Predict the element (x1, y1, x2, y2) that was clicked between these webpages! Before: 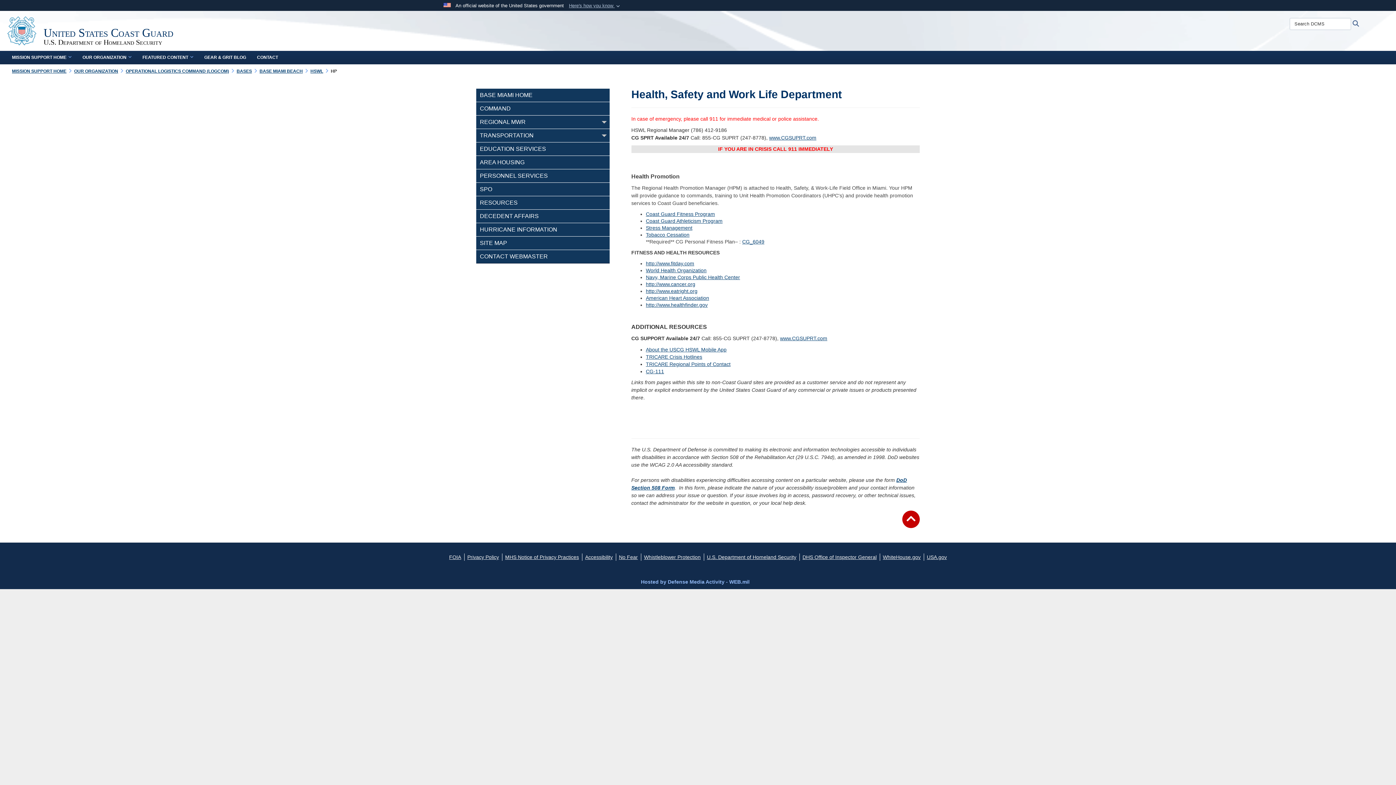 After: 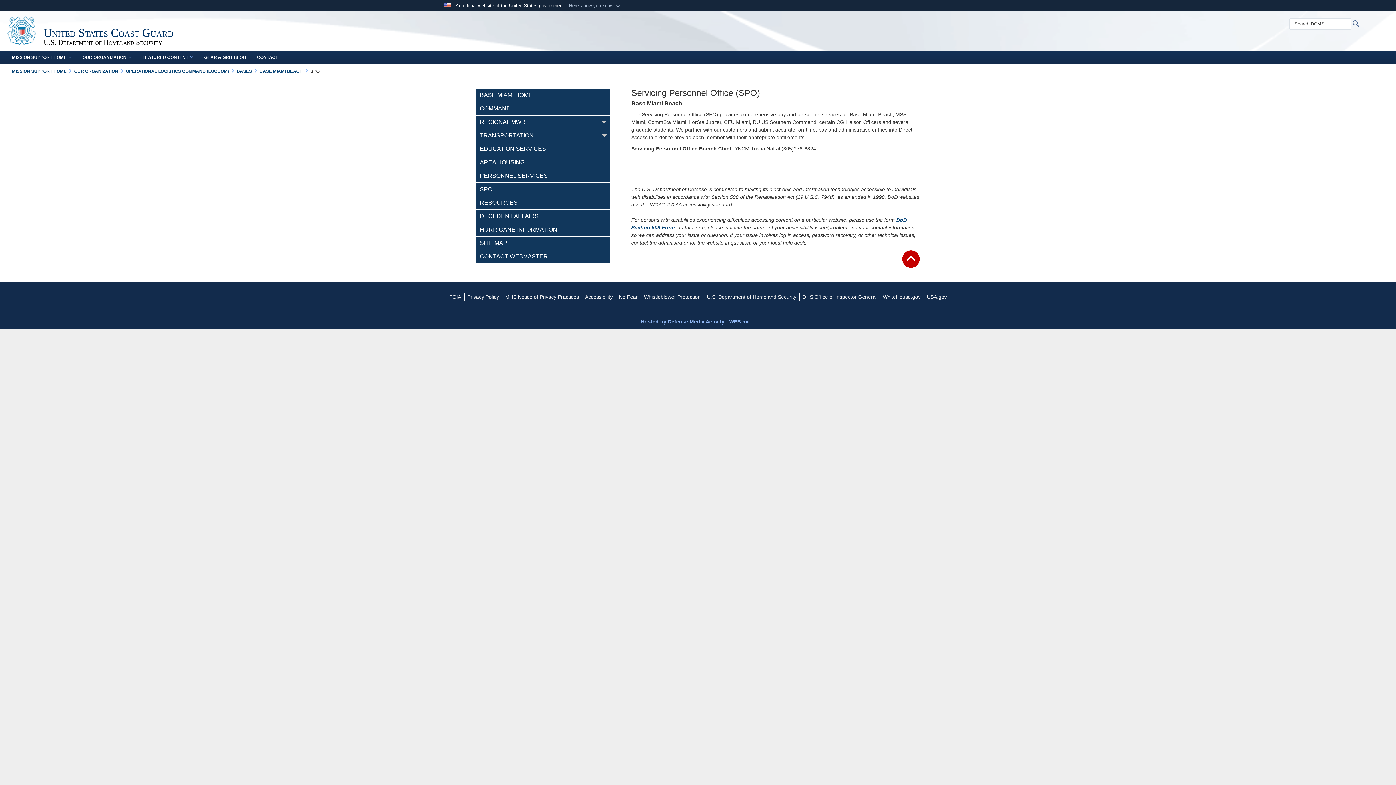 Action: bbox: (480, 186, 492, 192) label: SPO